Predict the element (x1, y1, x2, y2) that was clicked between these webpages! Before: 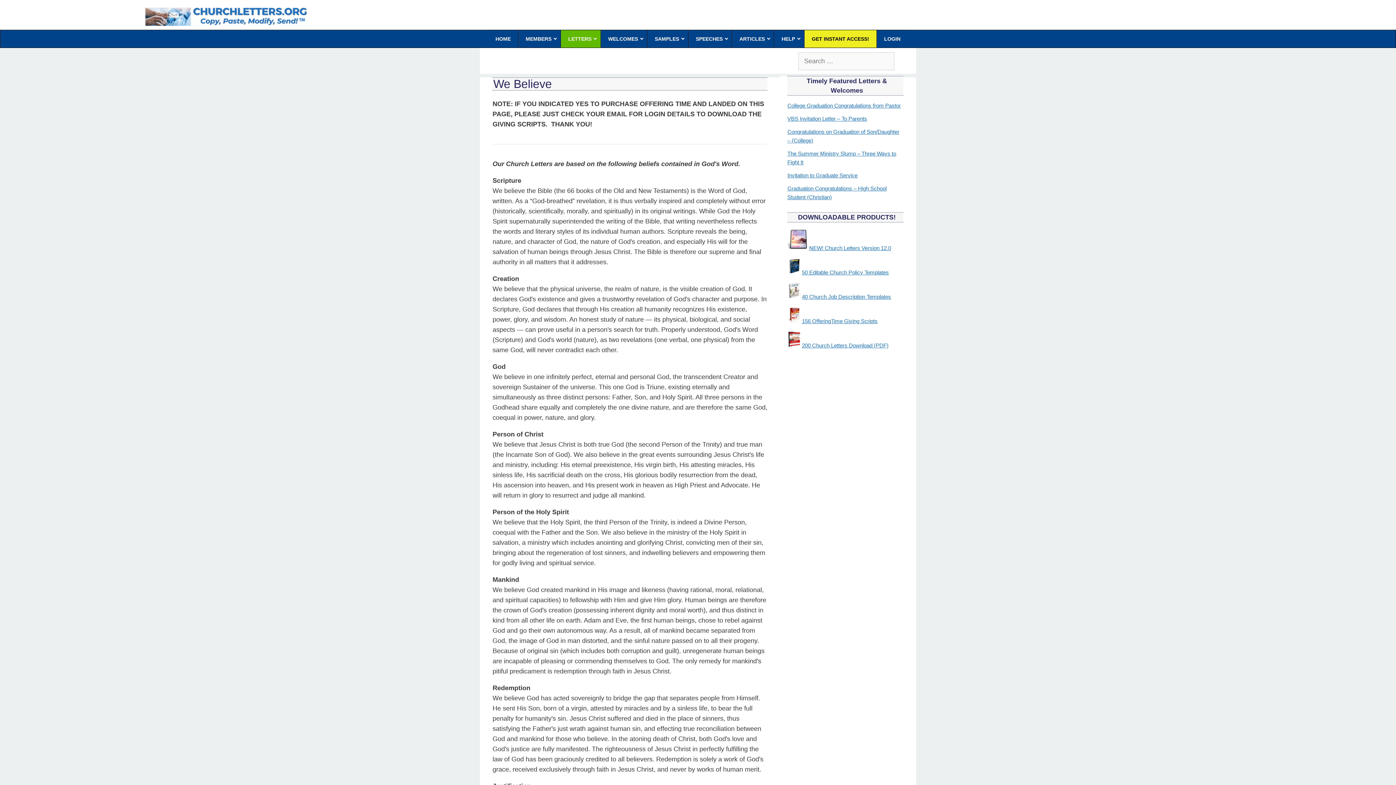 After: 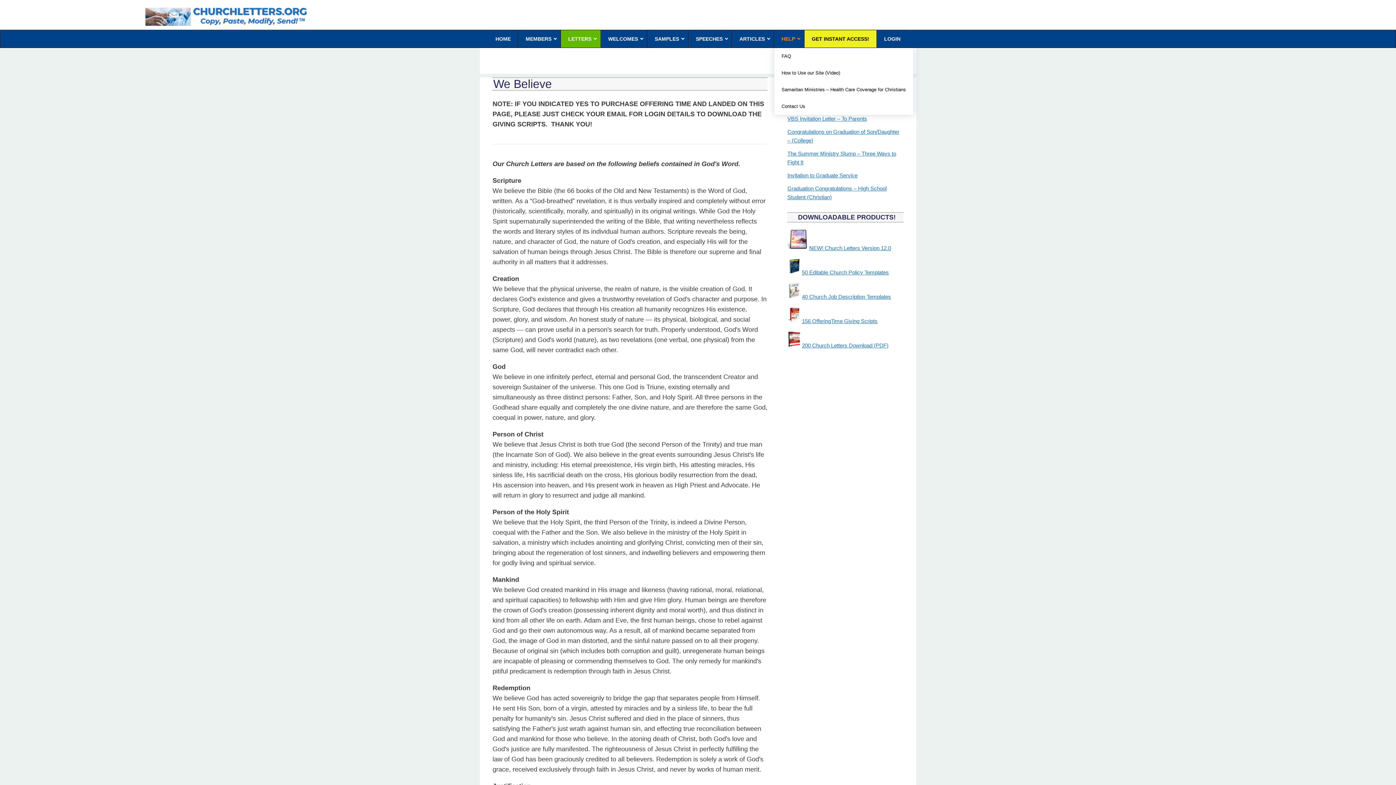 Action: label: HELP bbox: (774, 30, 804, 47)